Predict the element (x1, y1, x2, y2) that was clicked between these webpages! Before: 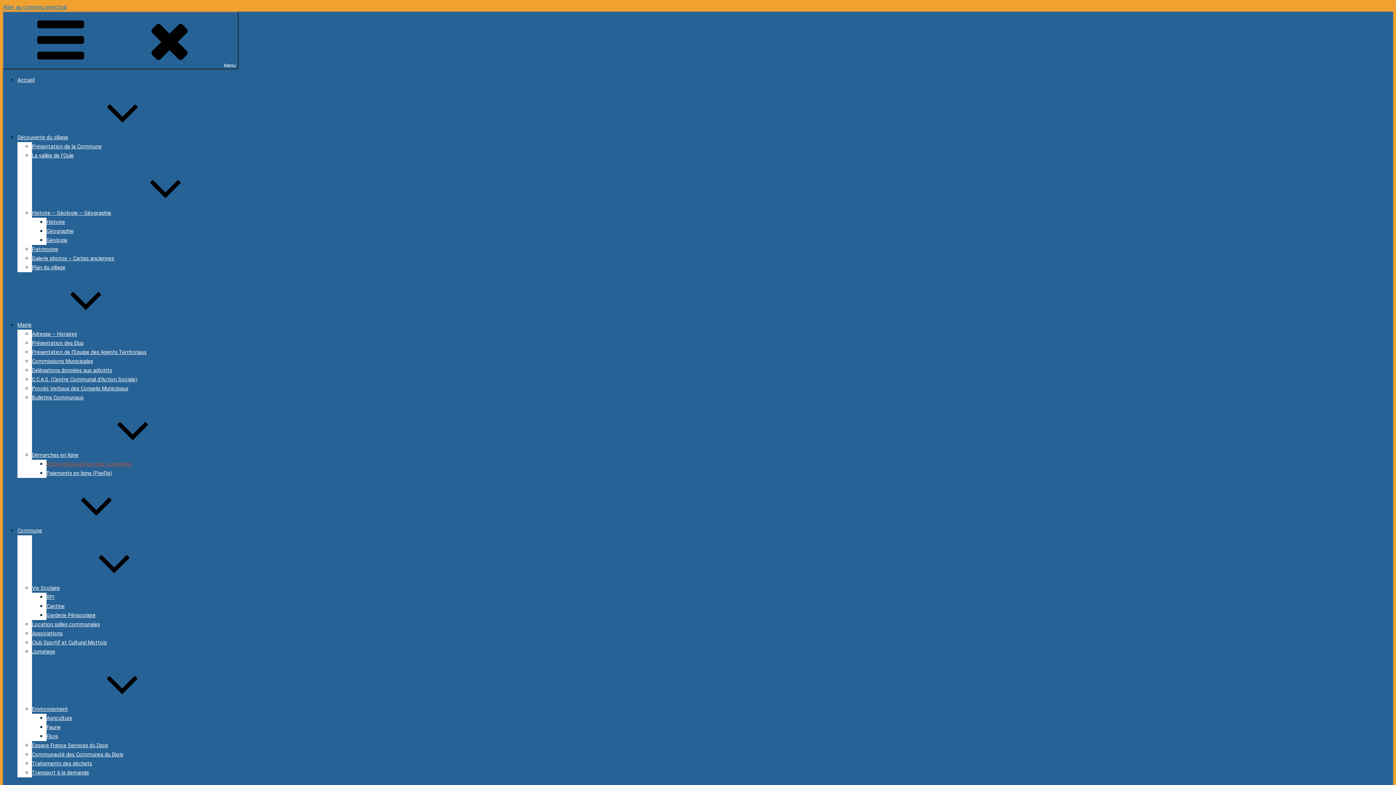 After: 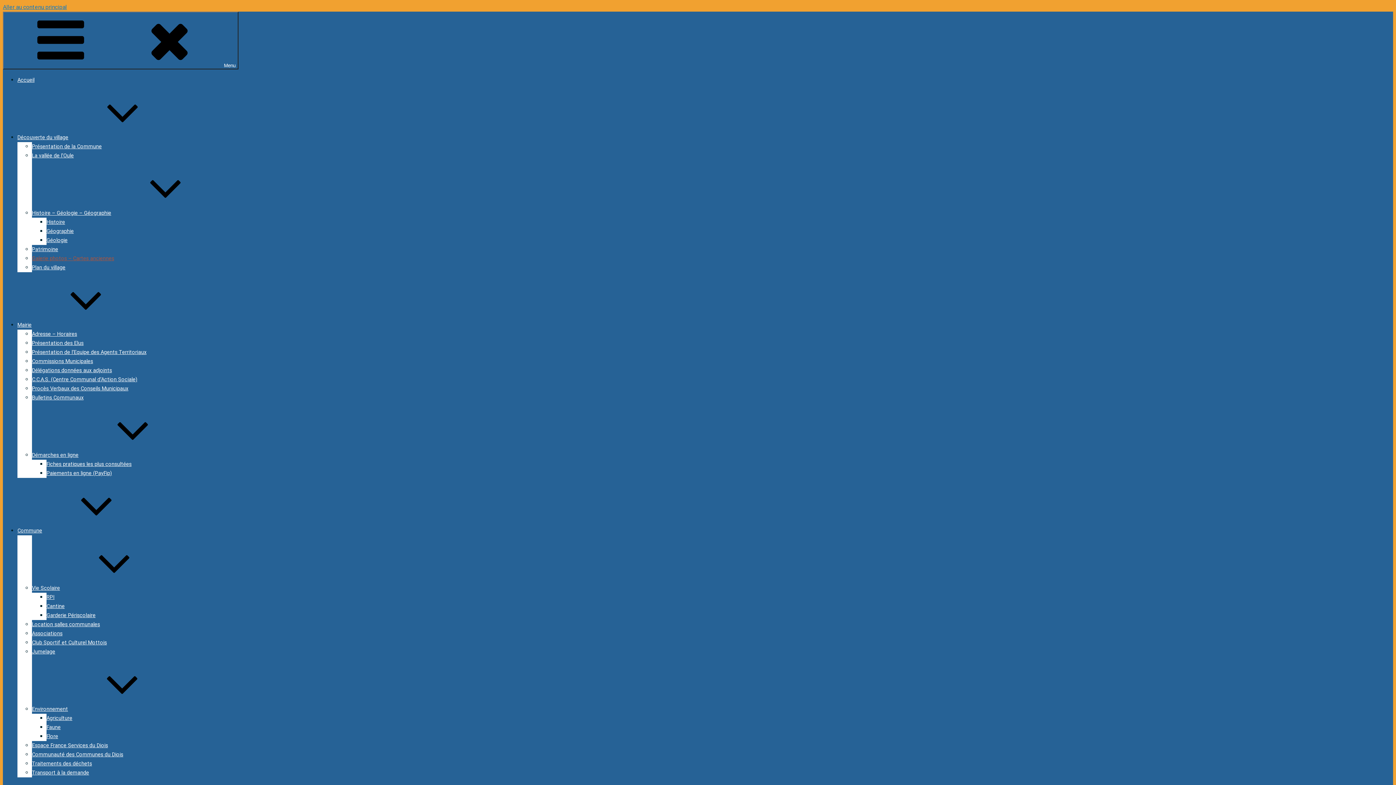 Action: bbox: (32, 255, 114, 261) label: Galerie photos – Cartes anciennes